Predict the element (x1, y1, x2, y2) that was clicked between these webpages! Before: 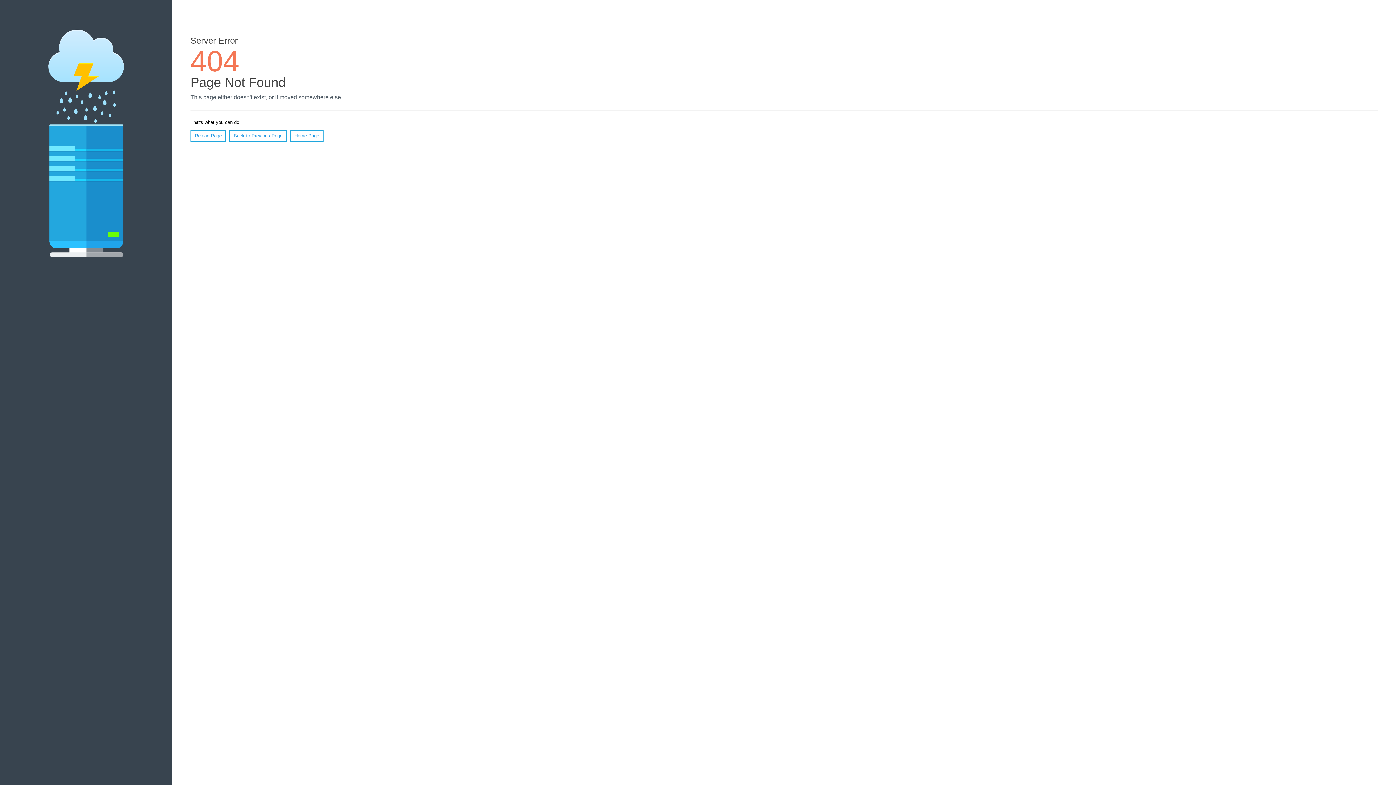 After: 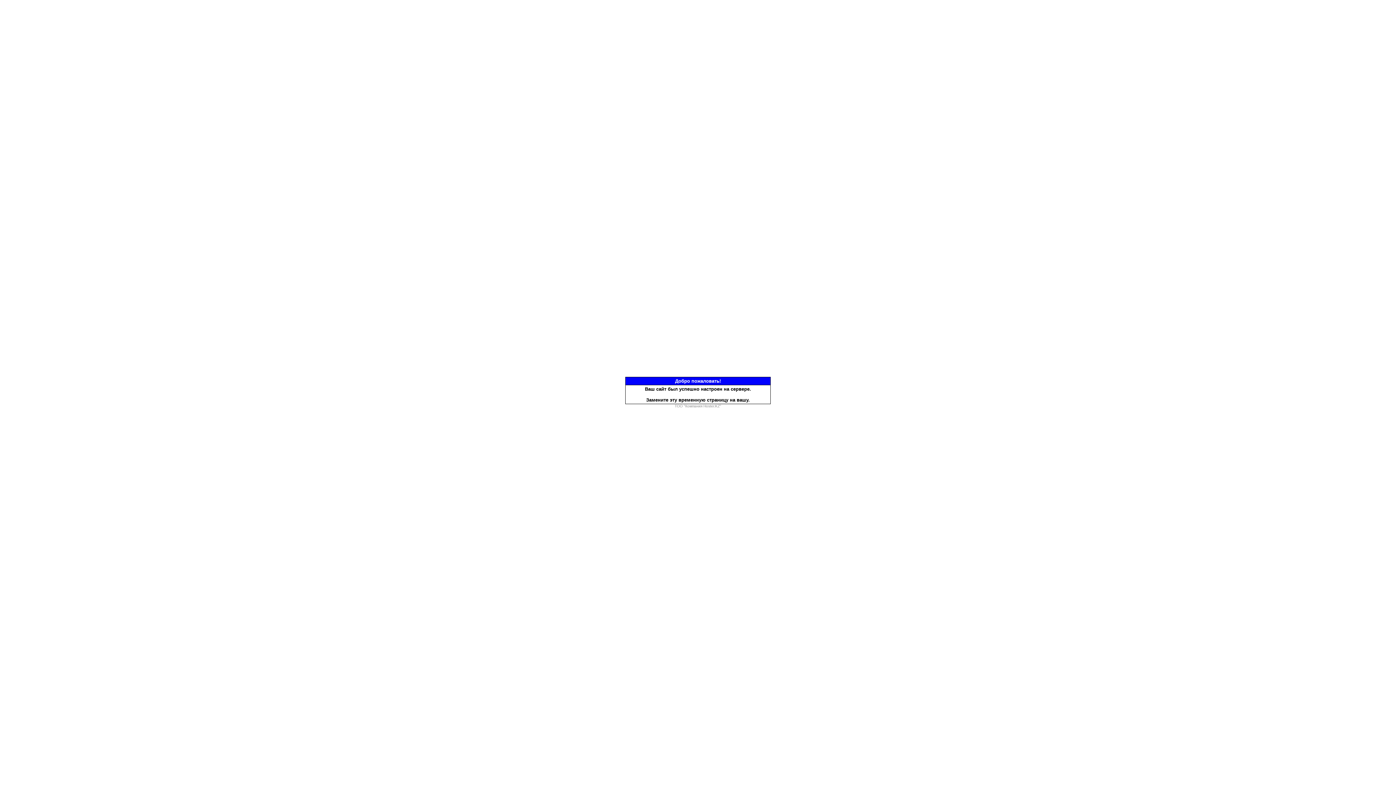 Action: label: Home Page bbox: (290, 130, 323, 141)